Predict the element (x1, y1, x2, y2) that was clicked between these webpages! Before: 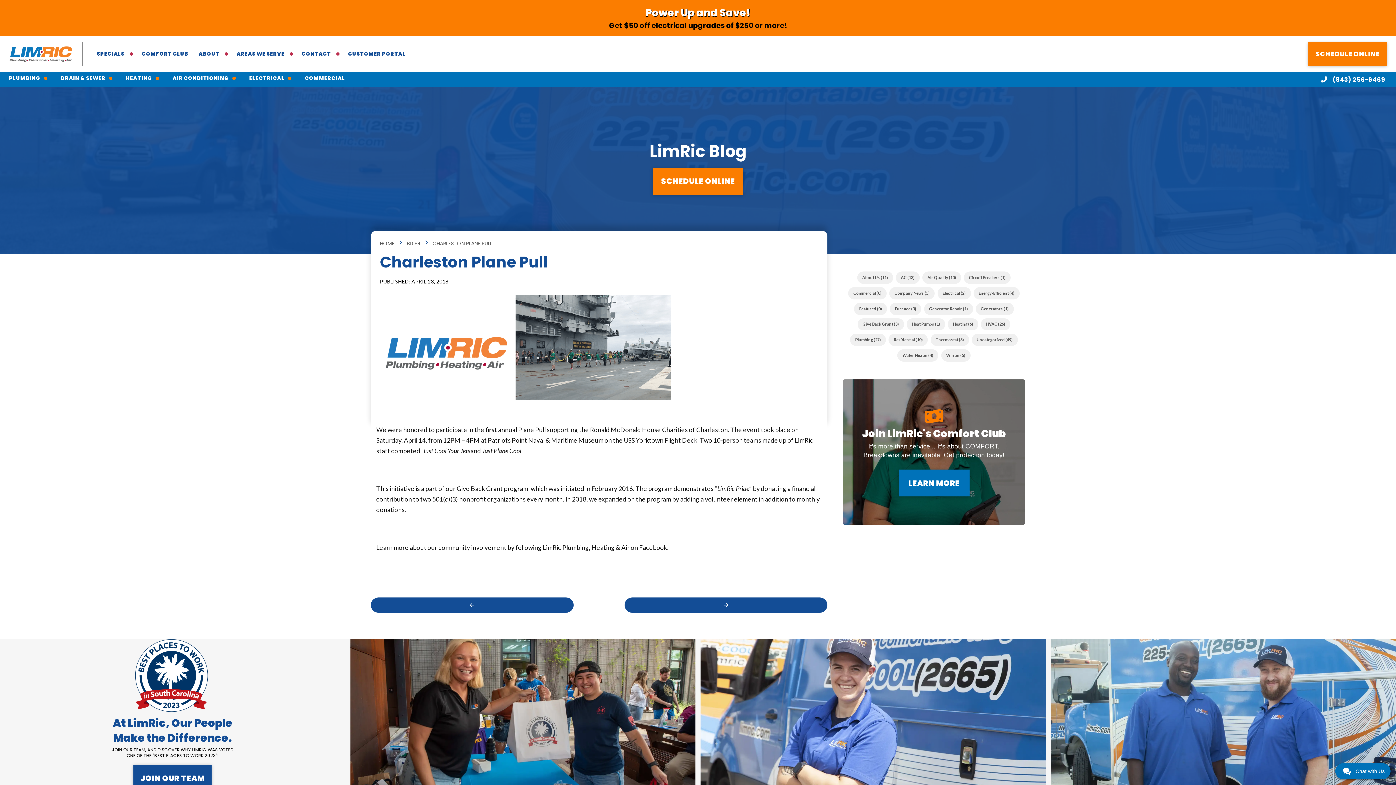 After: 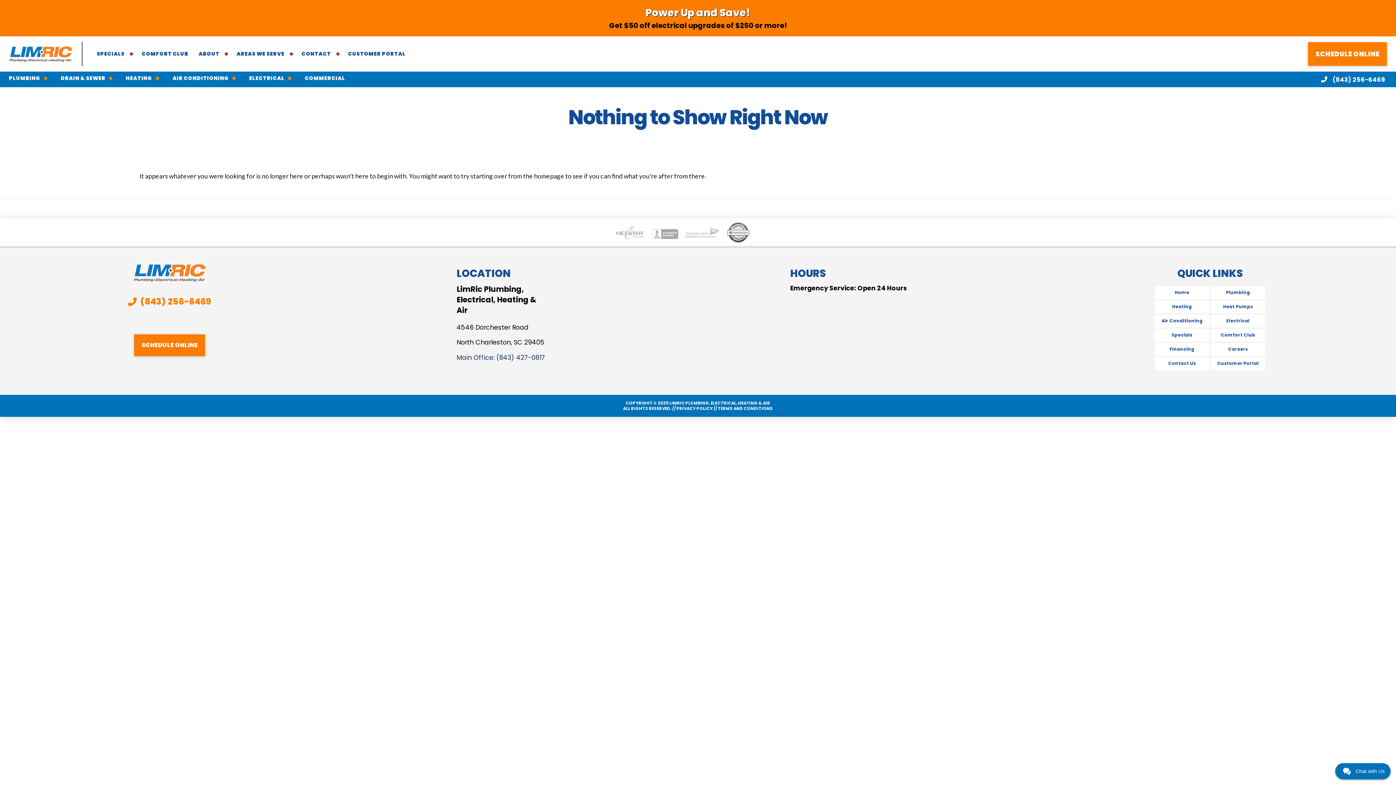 Action: label: Commercial (0) bbox: (848, 287, 887, 299)